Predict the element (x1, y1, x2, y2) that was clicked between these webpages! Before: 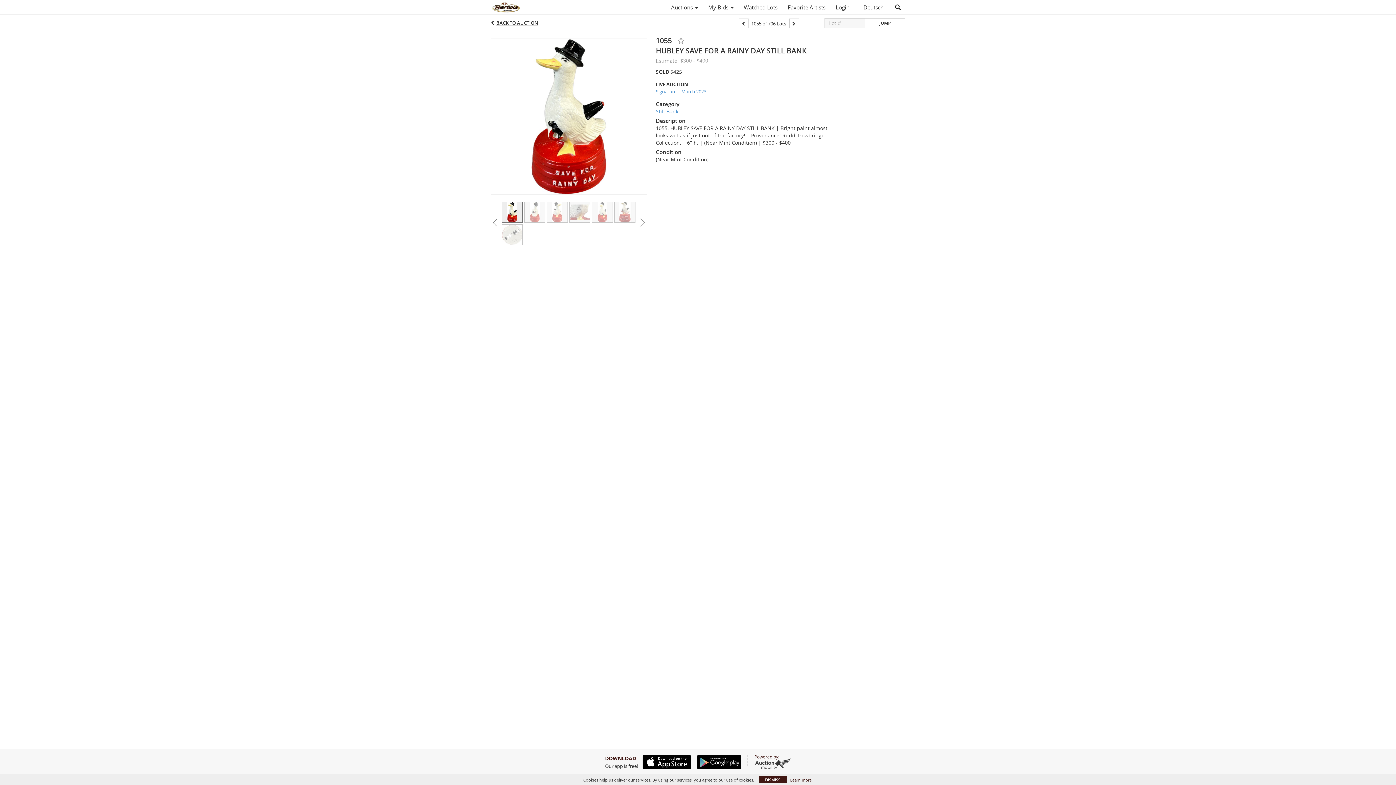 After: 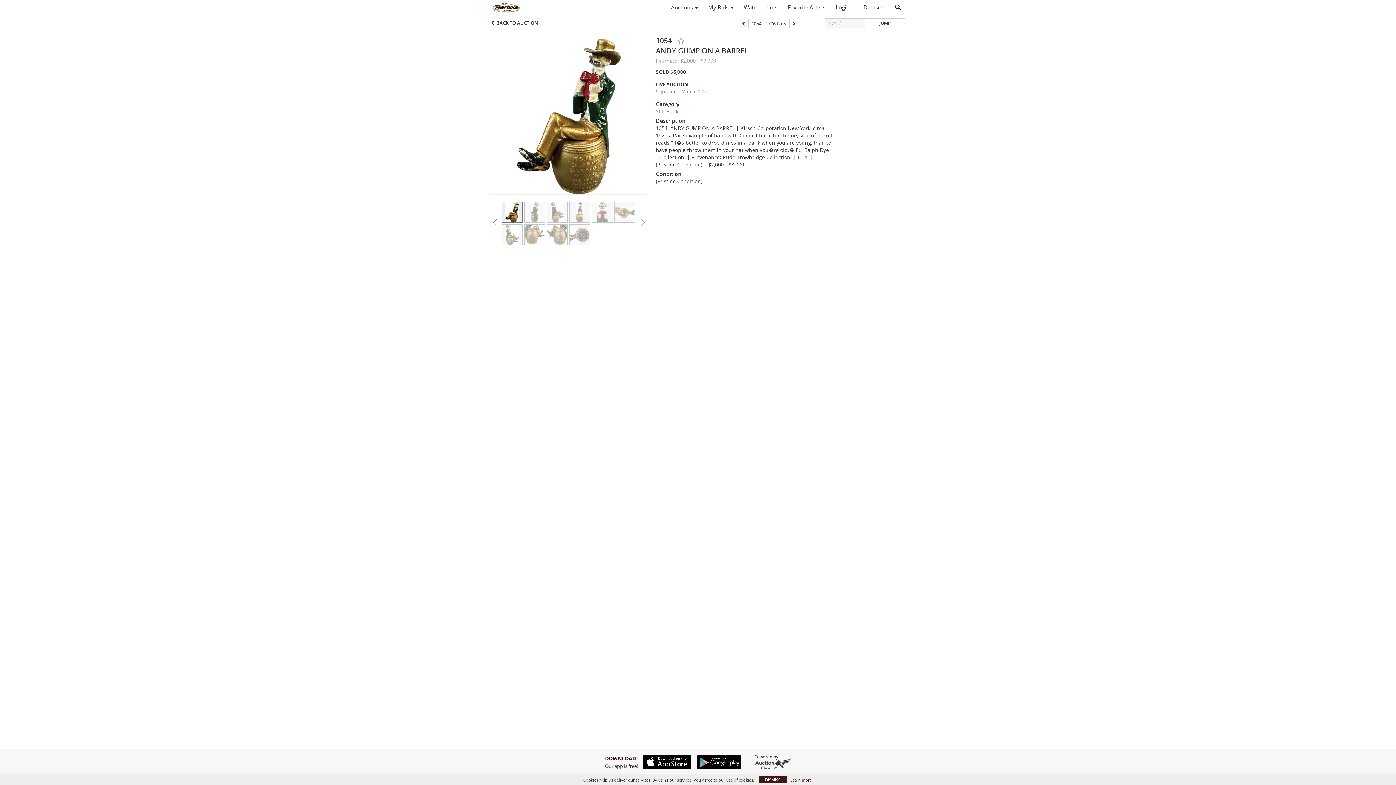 Action: bbox: (738, 18, 748, 28)